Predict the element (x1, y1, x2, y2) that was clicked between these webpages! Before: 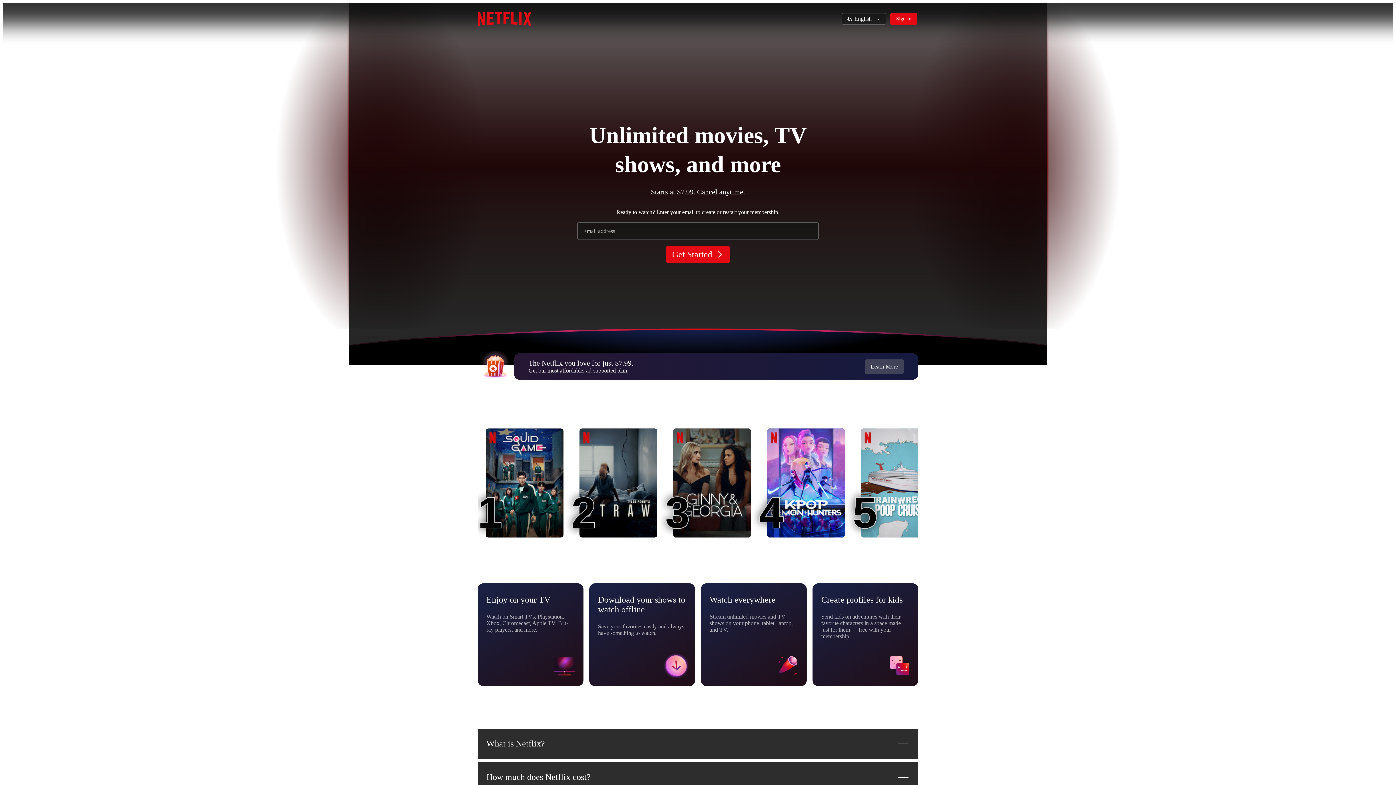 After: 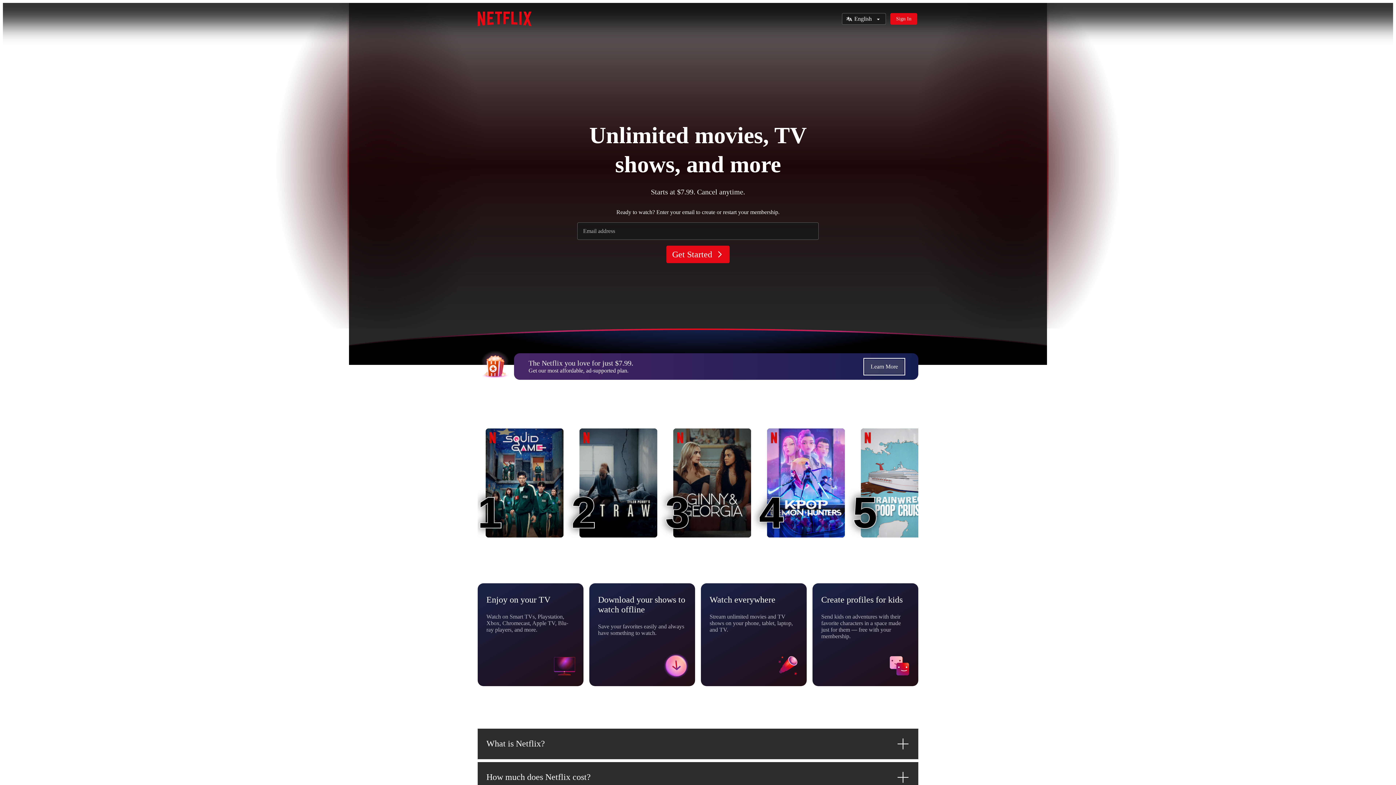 Action: label: Learn More bbox: (865, 359, 904, 374)